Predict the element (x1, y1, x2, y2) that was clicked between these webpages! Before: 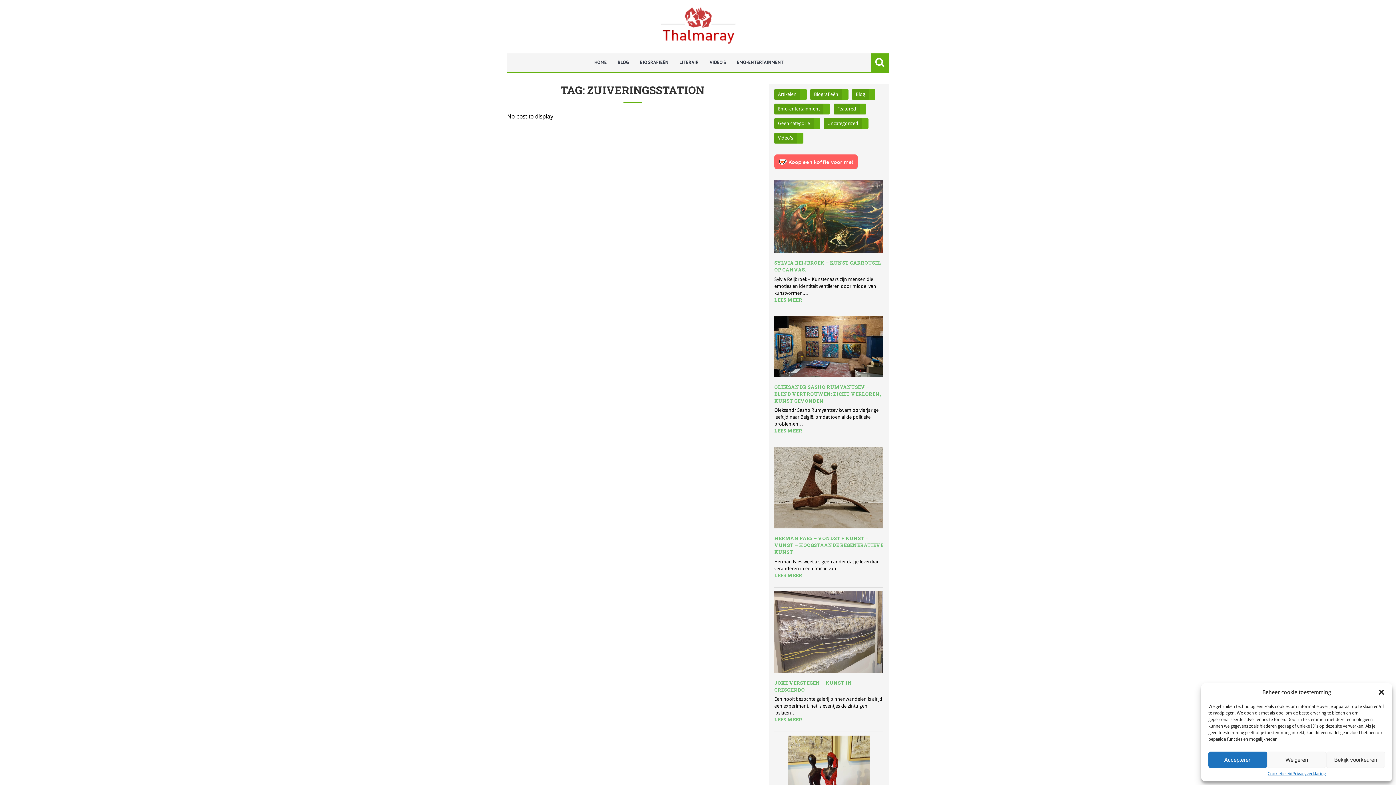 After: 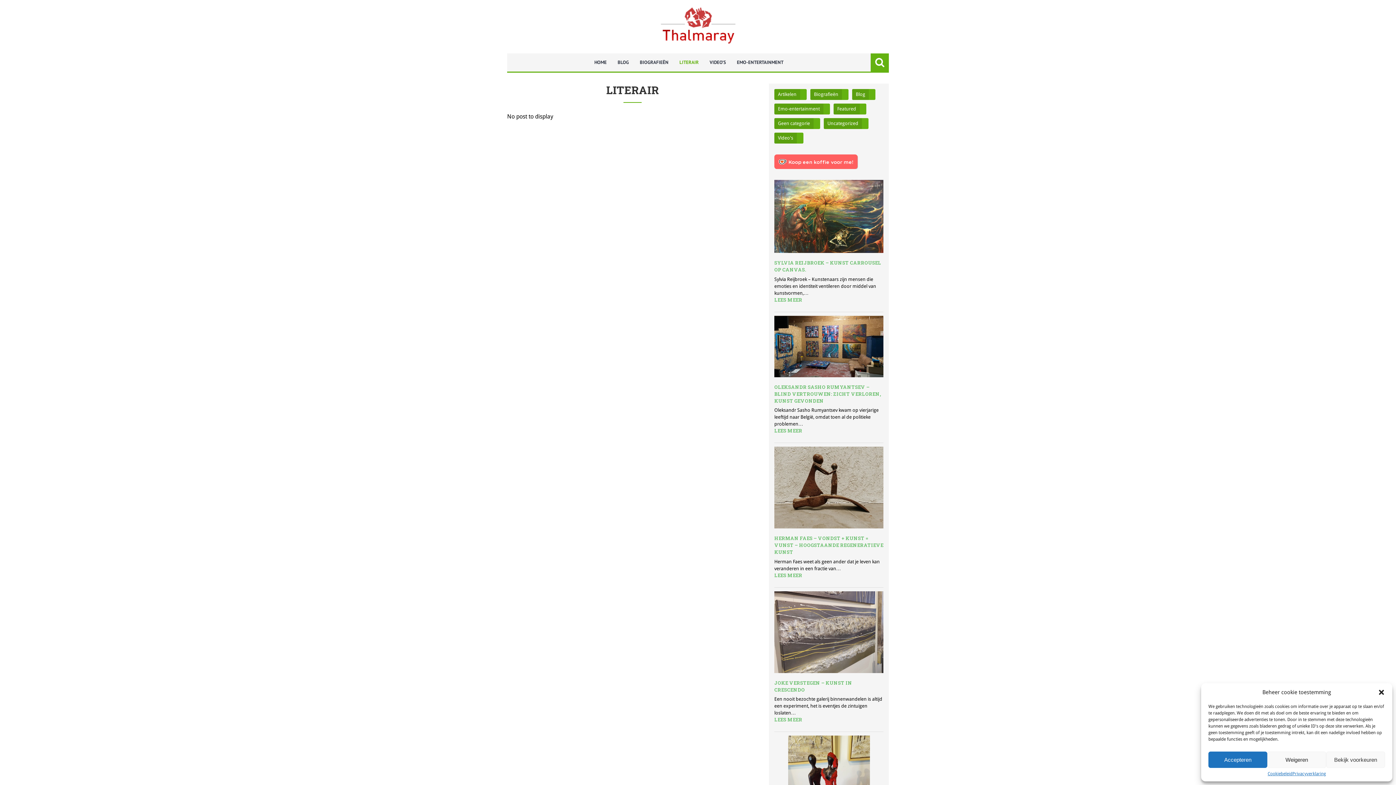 Action: label: LITERAIR bbox: (674, 53, 704, 71)